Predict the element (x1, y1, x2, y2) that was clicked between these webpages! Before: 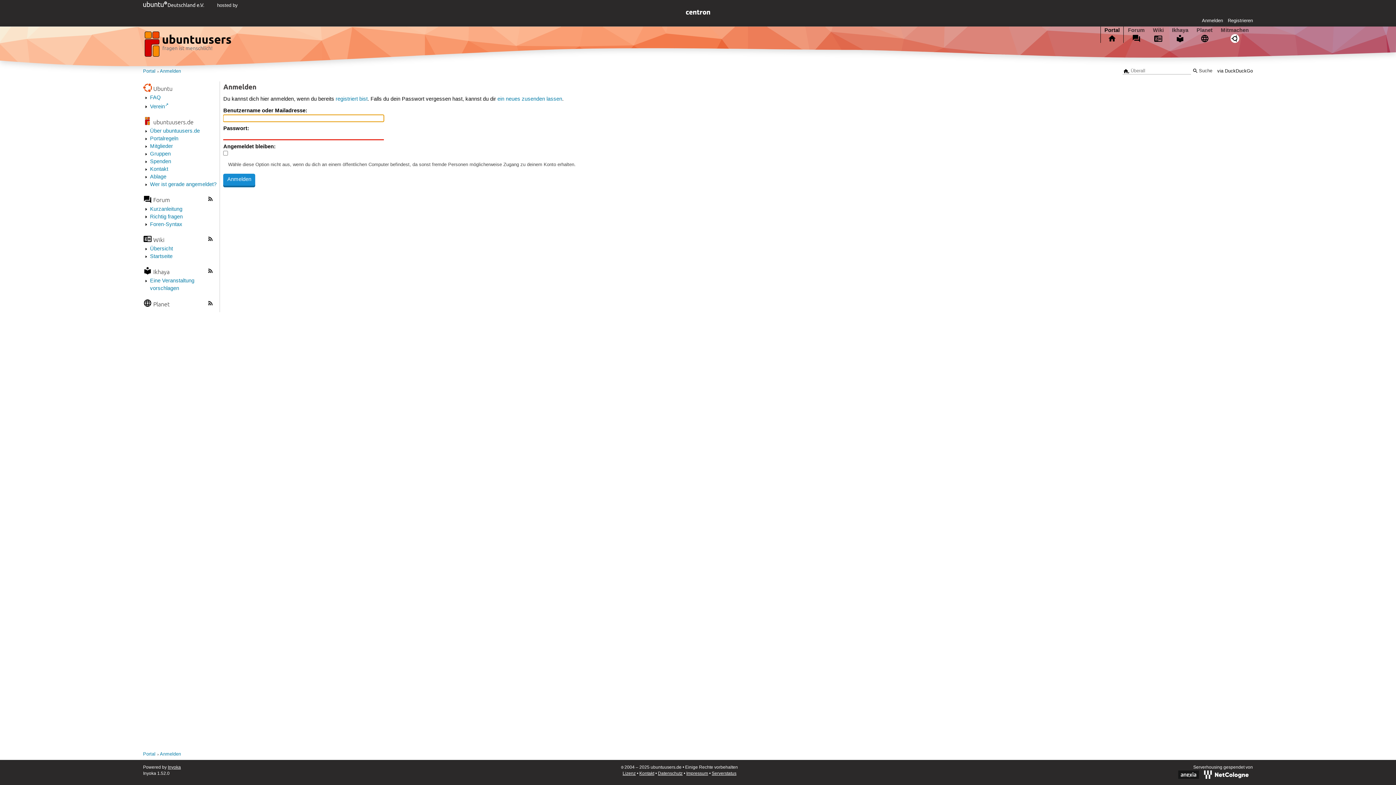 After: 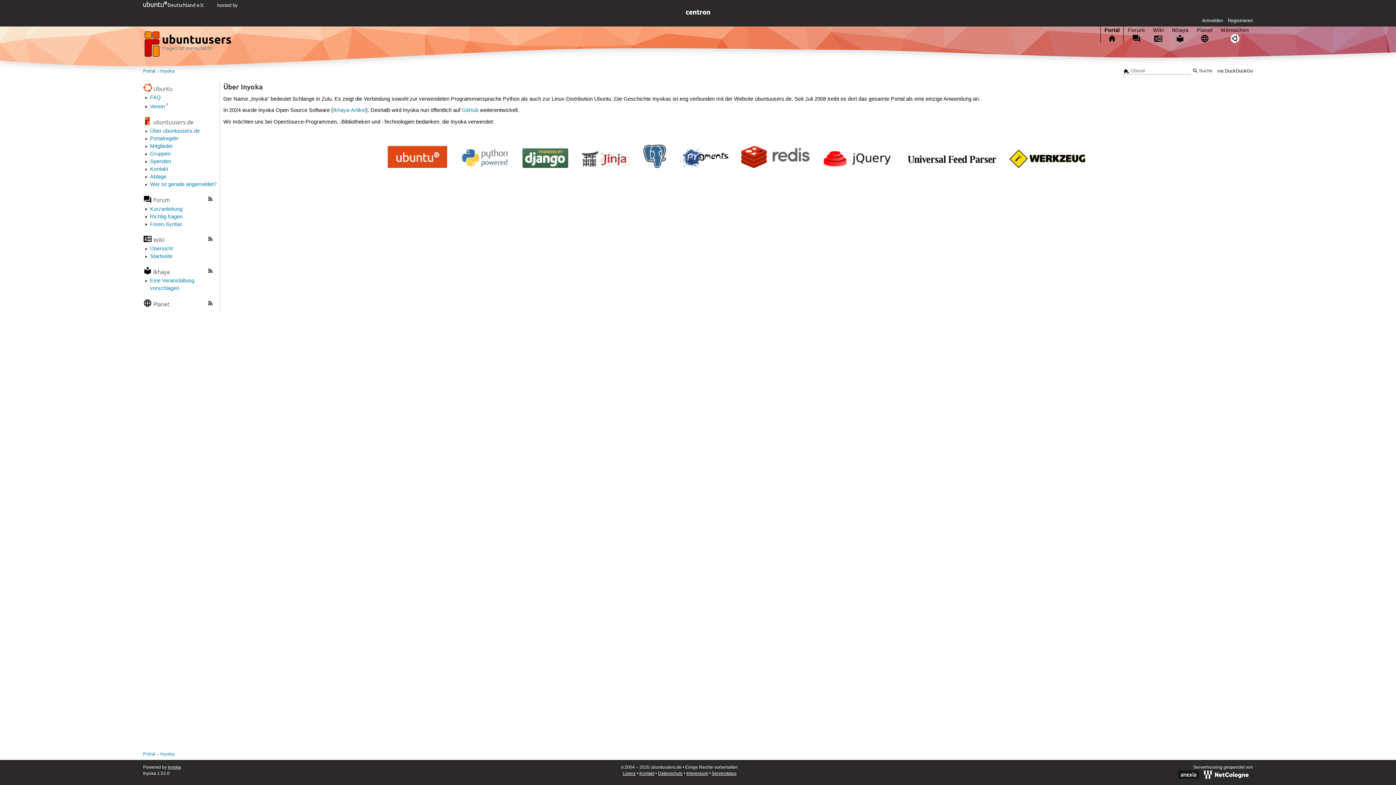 Action: label: Inyoka bbox: (167, 764, 180, 770)